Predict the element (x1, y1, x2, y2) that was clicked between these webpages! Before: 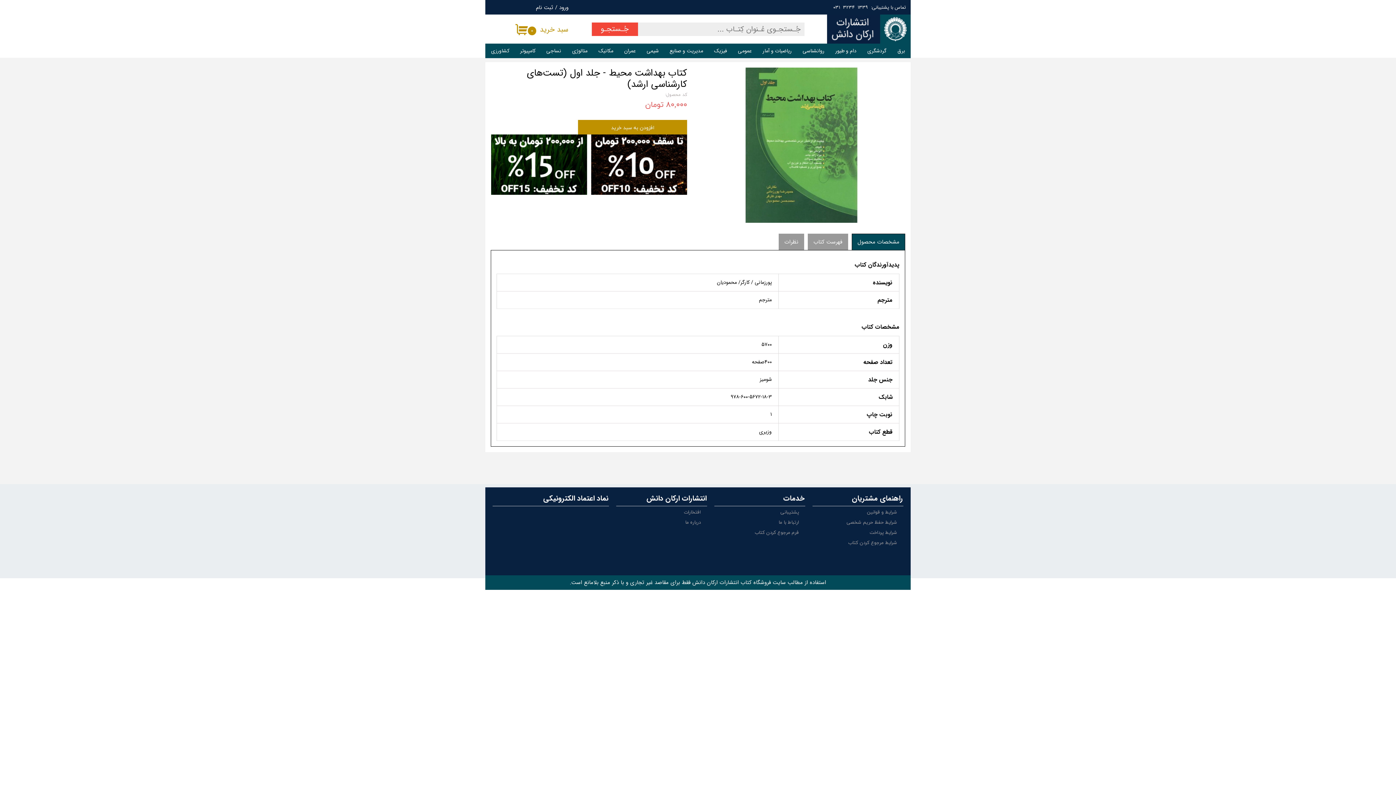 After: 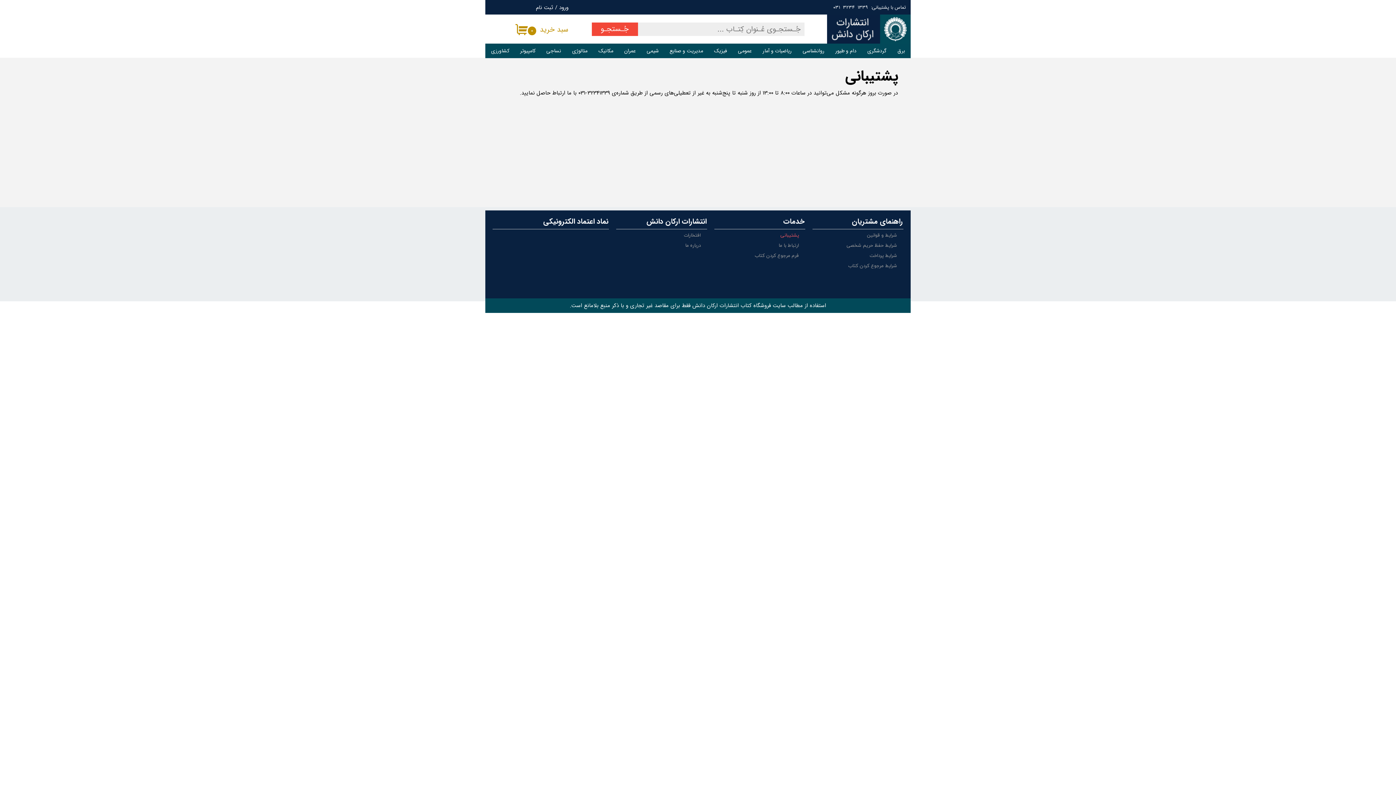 Action: label: پشتیبانی bbox: (729, 507, 804, 517)